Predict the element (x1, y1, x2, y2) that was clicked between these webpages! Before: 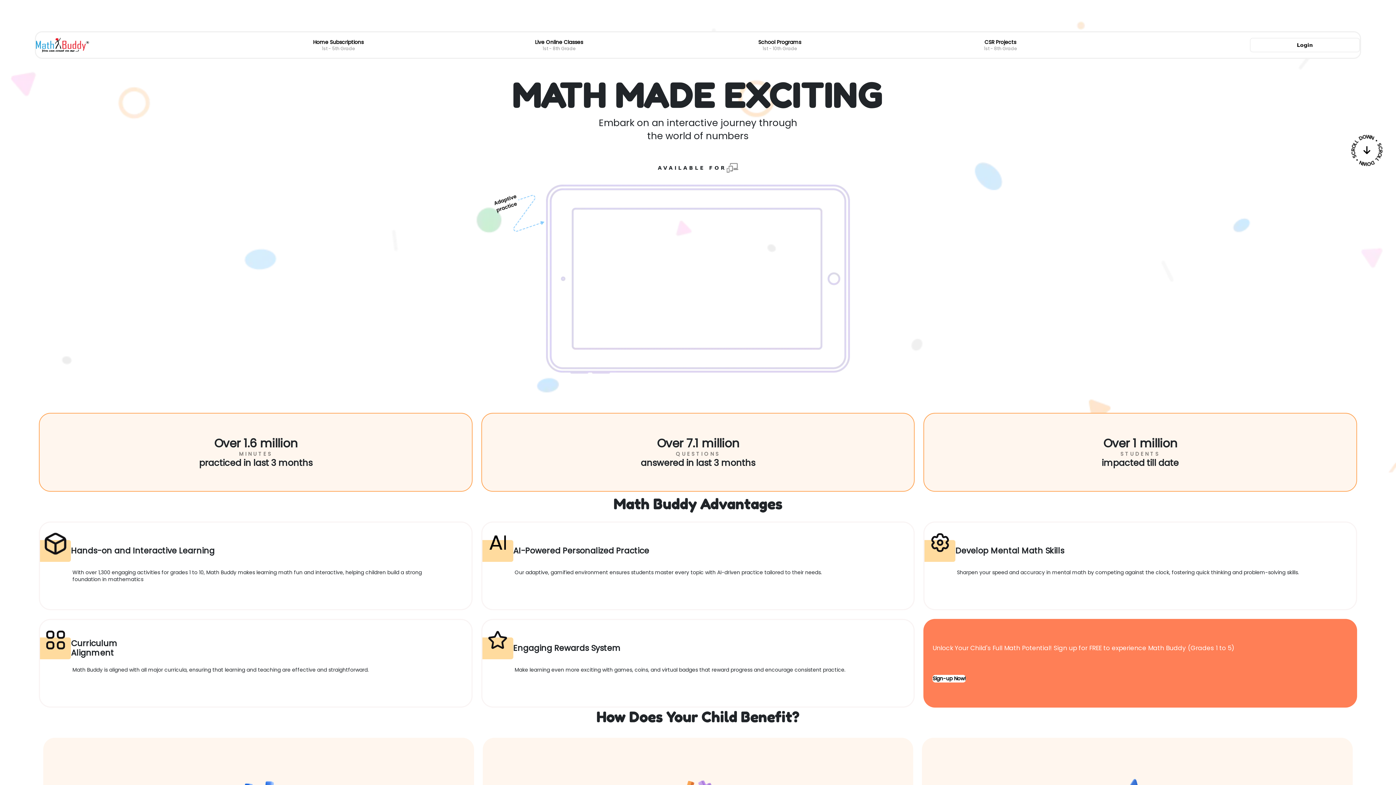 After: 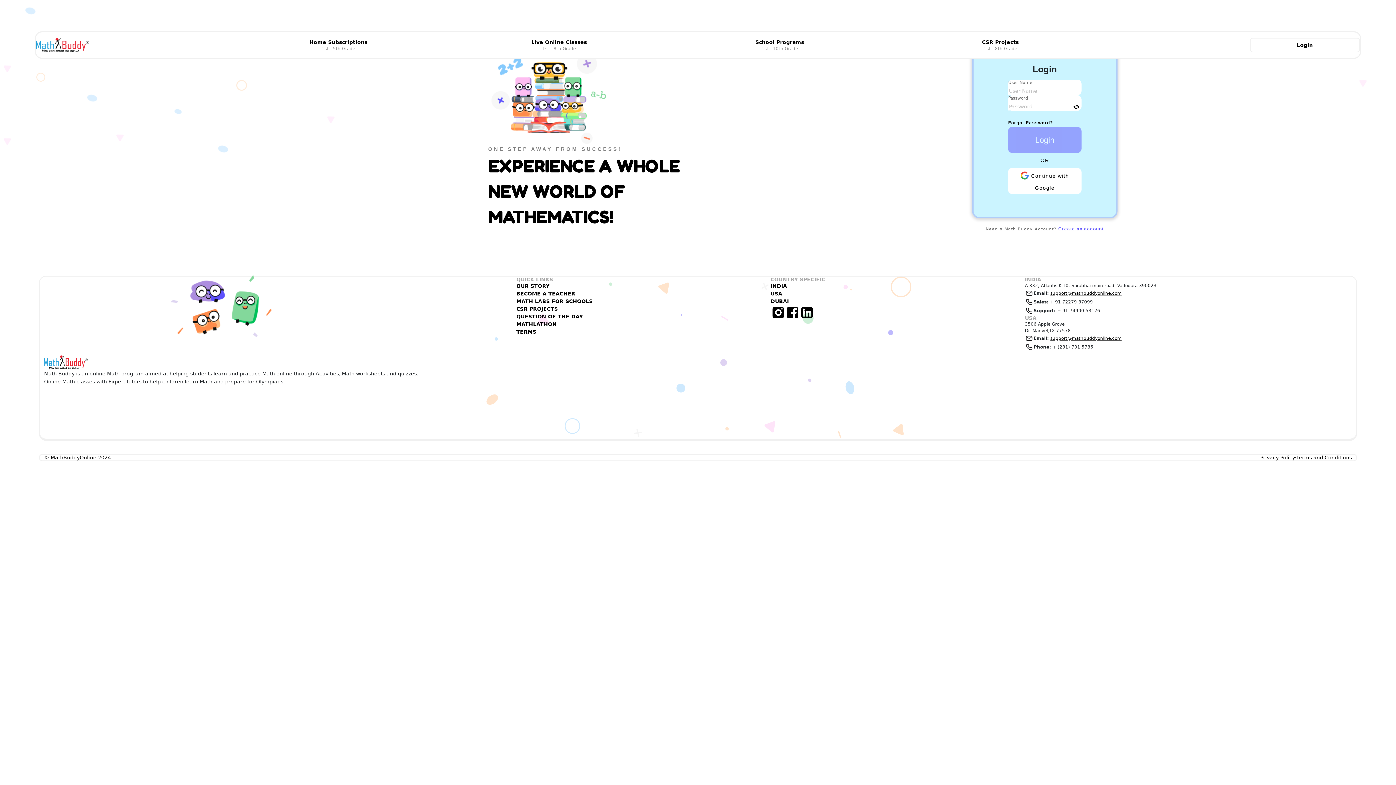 Action: bbox: (1250, 37, 1360, 52) label: Login